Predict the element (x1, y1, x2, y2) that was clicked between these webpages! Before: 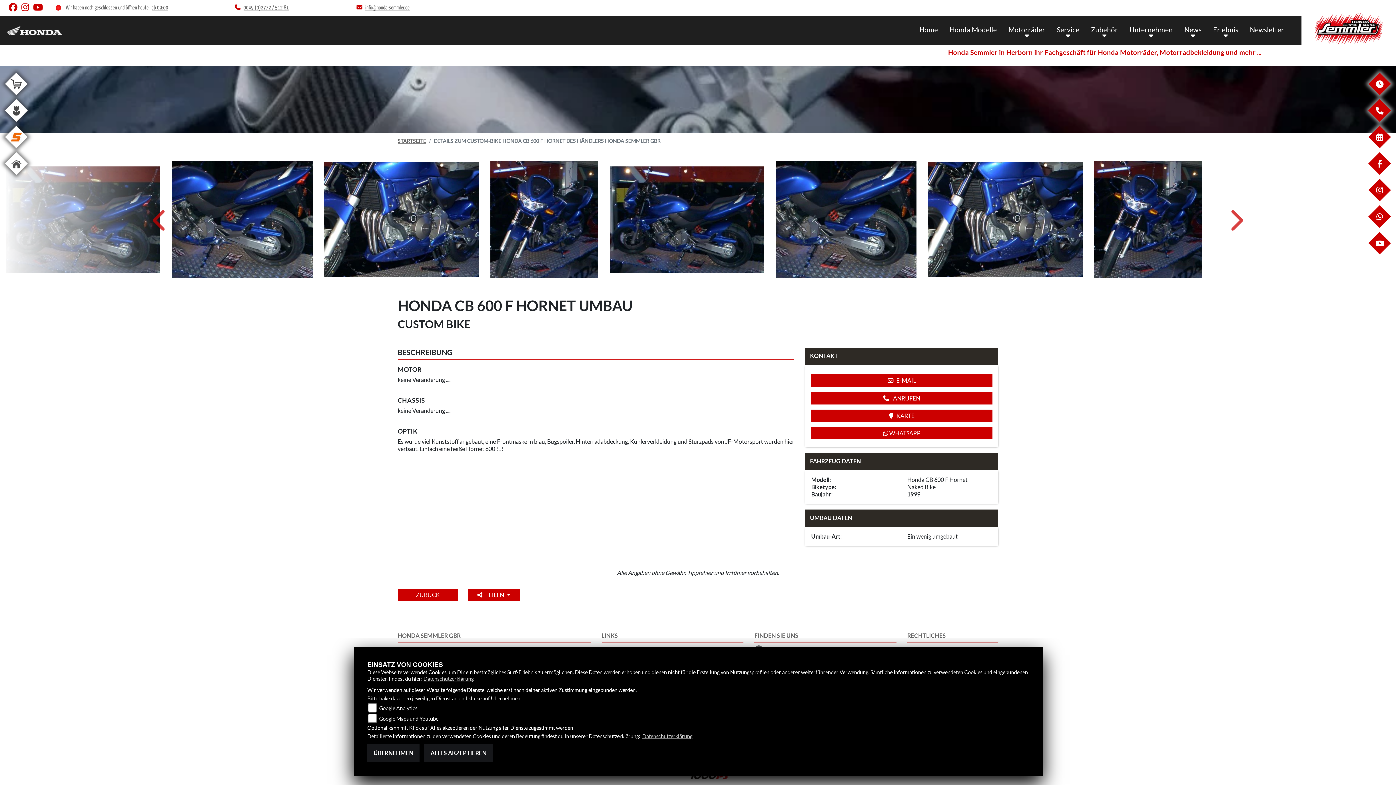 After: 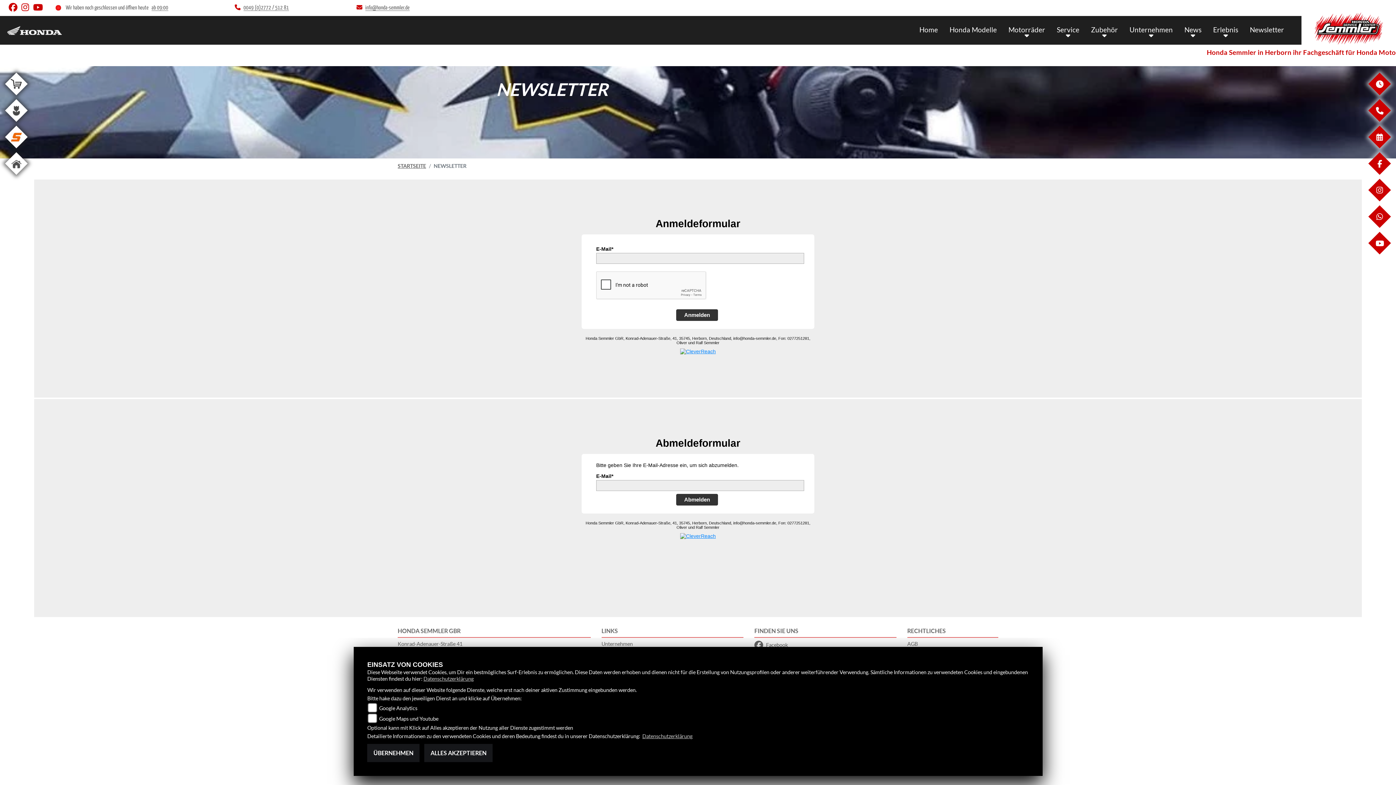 Action: bbox: (1244, 22, 1290, 38) label: Newsletter